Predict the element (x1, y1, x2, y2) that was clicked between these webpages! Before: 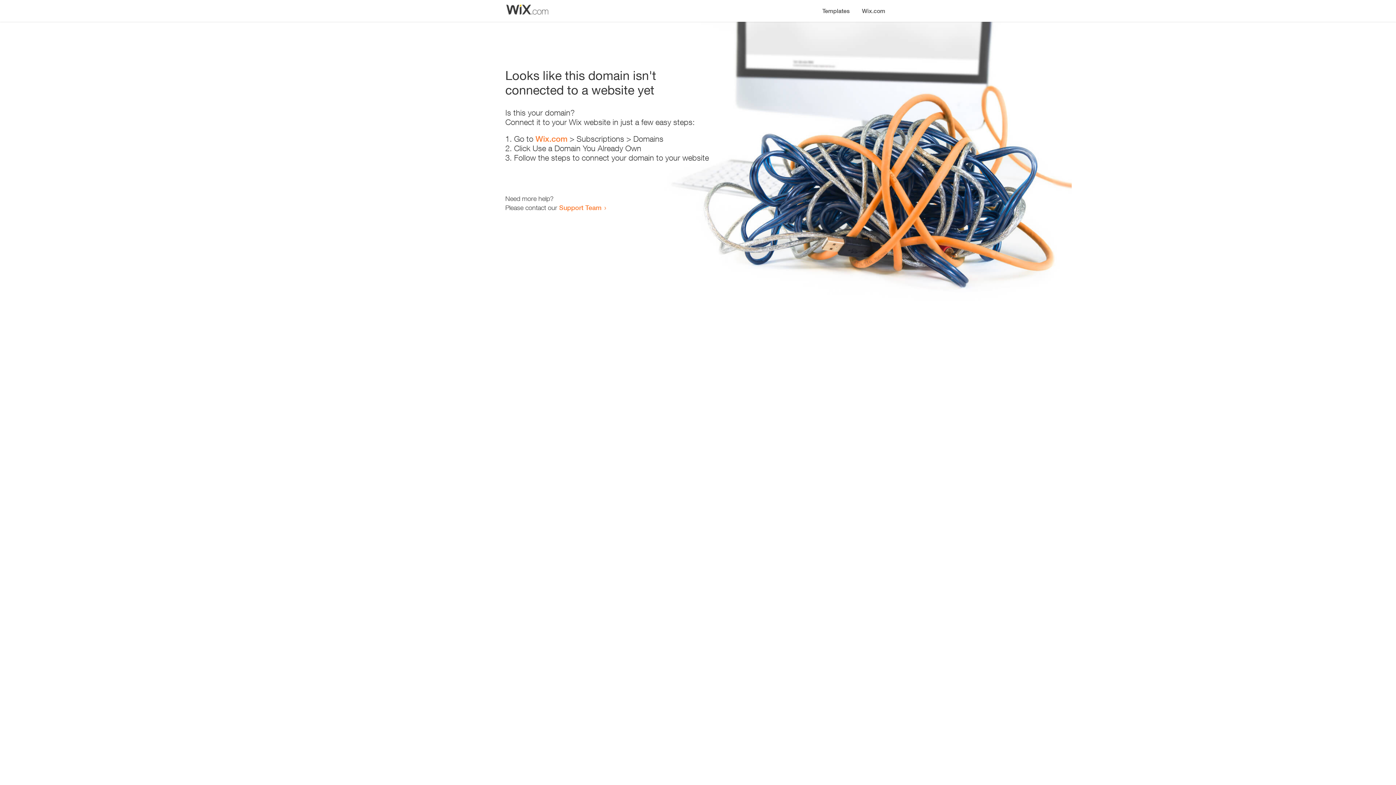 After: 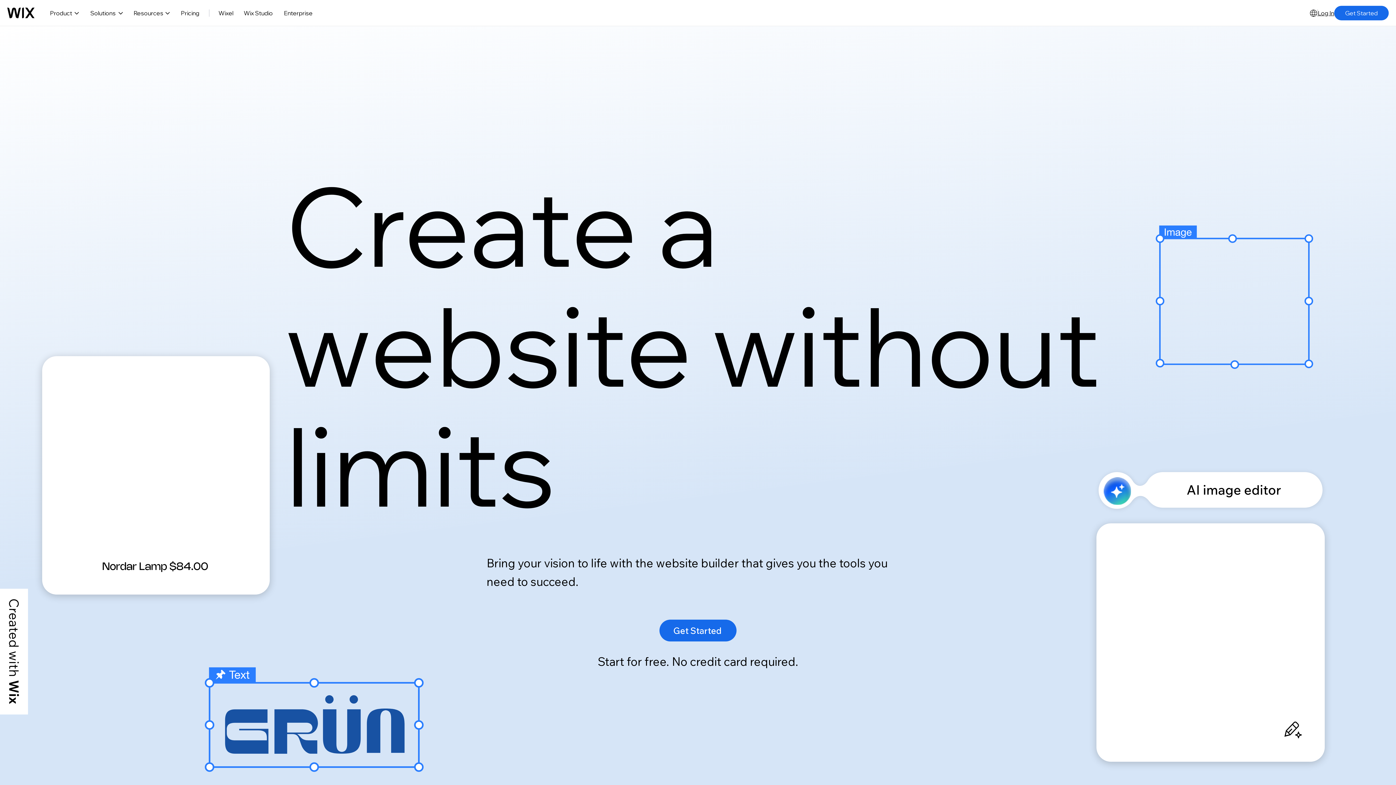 Action: bbox: (535, 134, 567, 143) label: Wix.com